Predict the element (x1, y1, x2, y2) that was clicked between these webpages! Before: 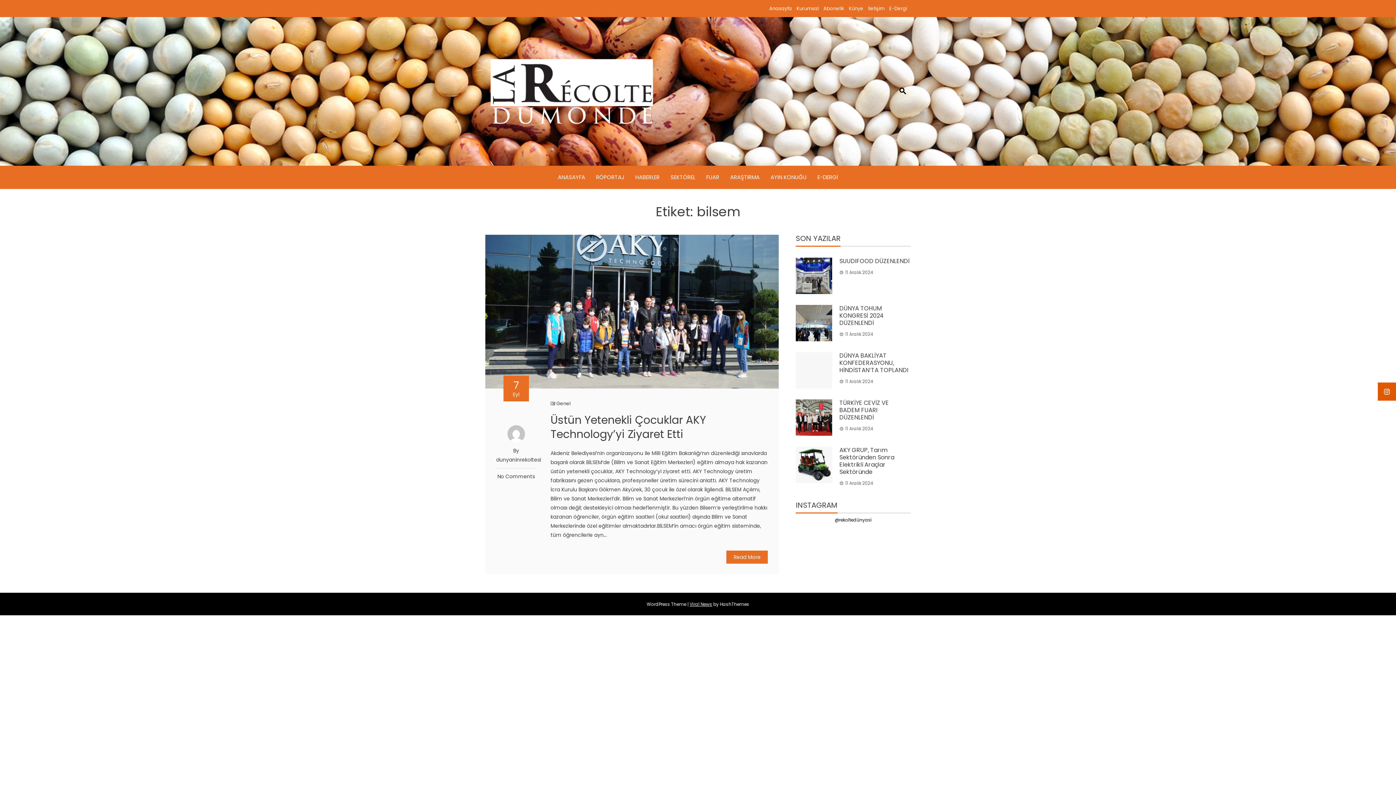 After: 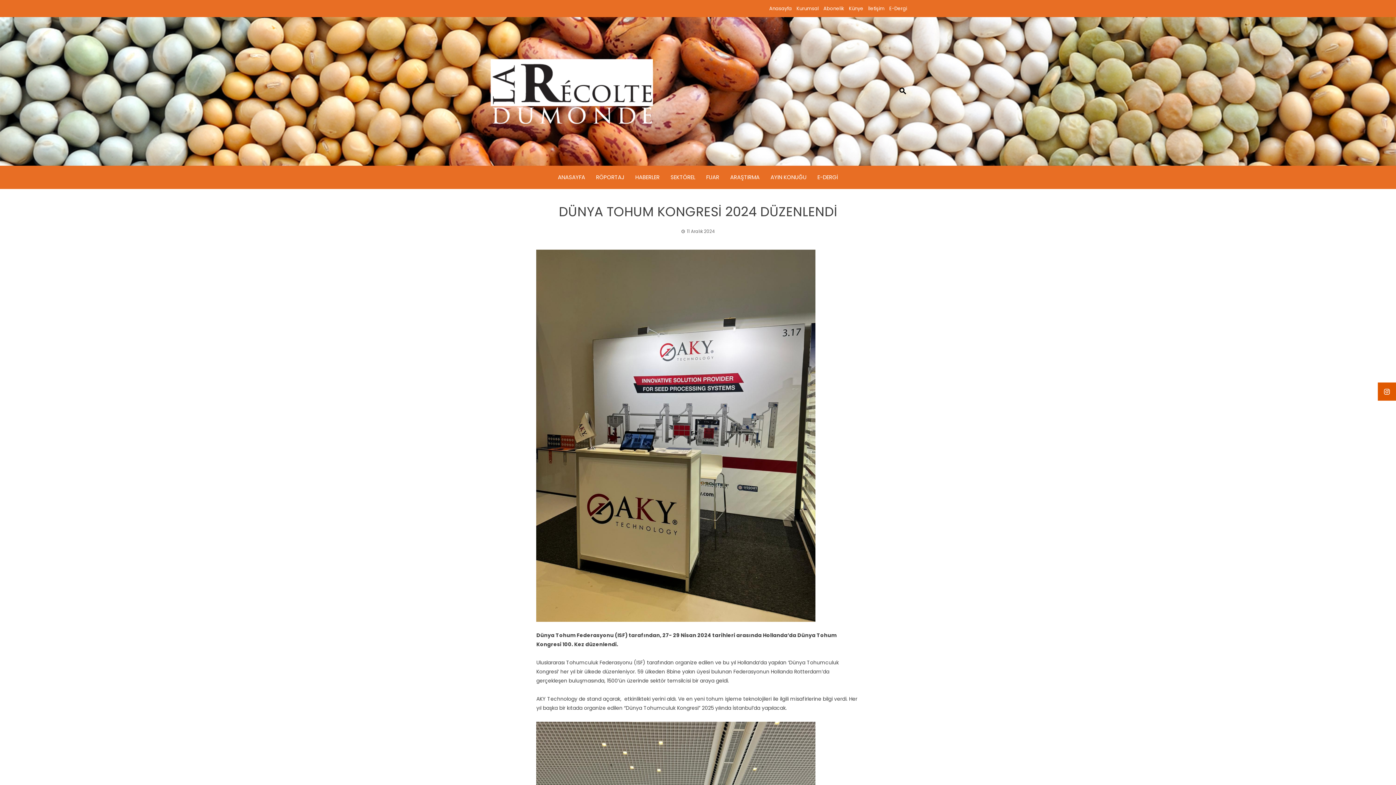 Action: label: DÜNYA TOHUM KONGRESİ 2024 DÜZENLENDİ bbox: (839, 304, 884, 327)